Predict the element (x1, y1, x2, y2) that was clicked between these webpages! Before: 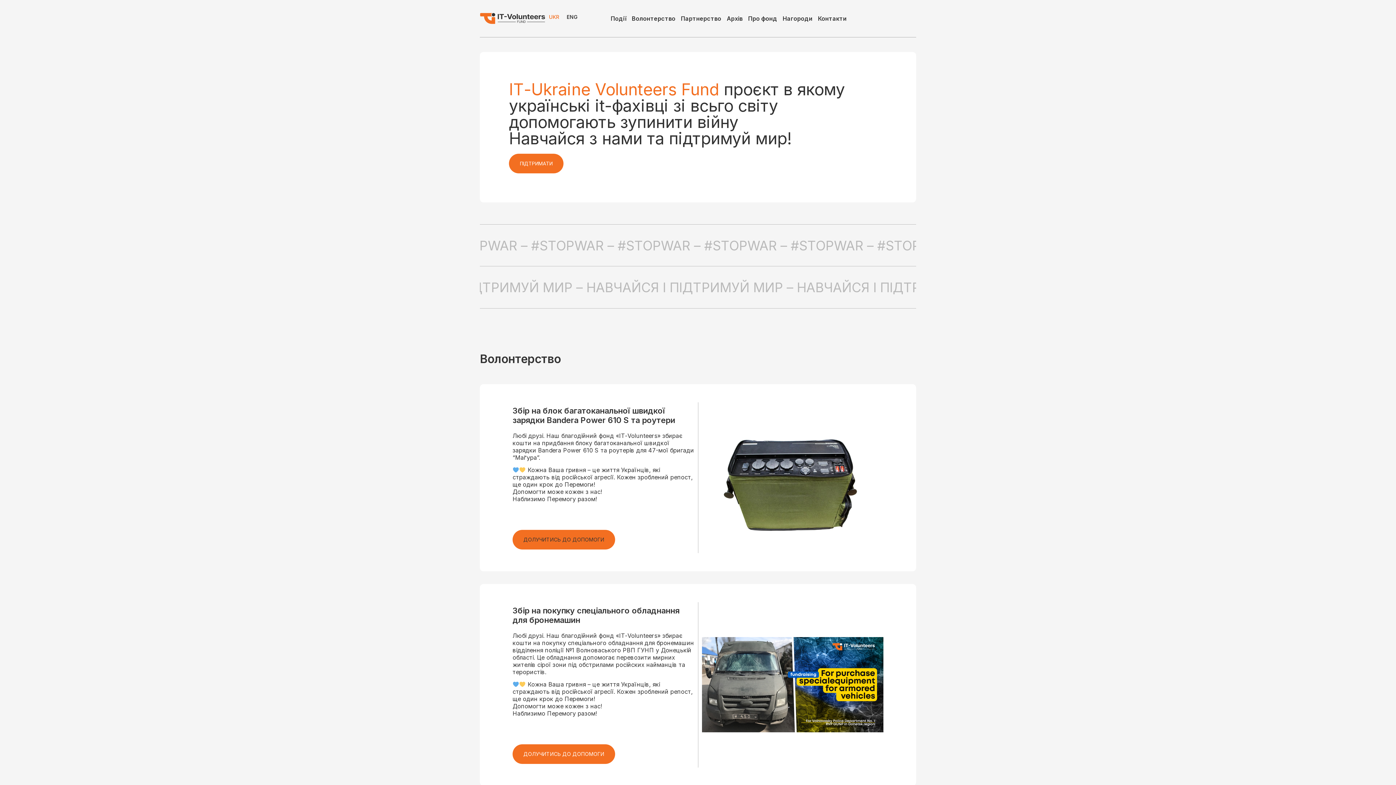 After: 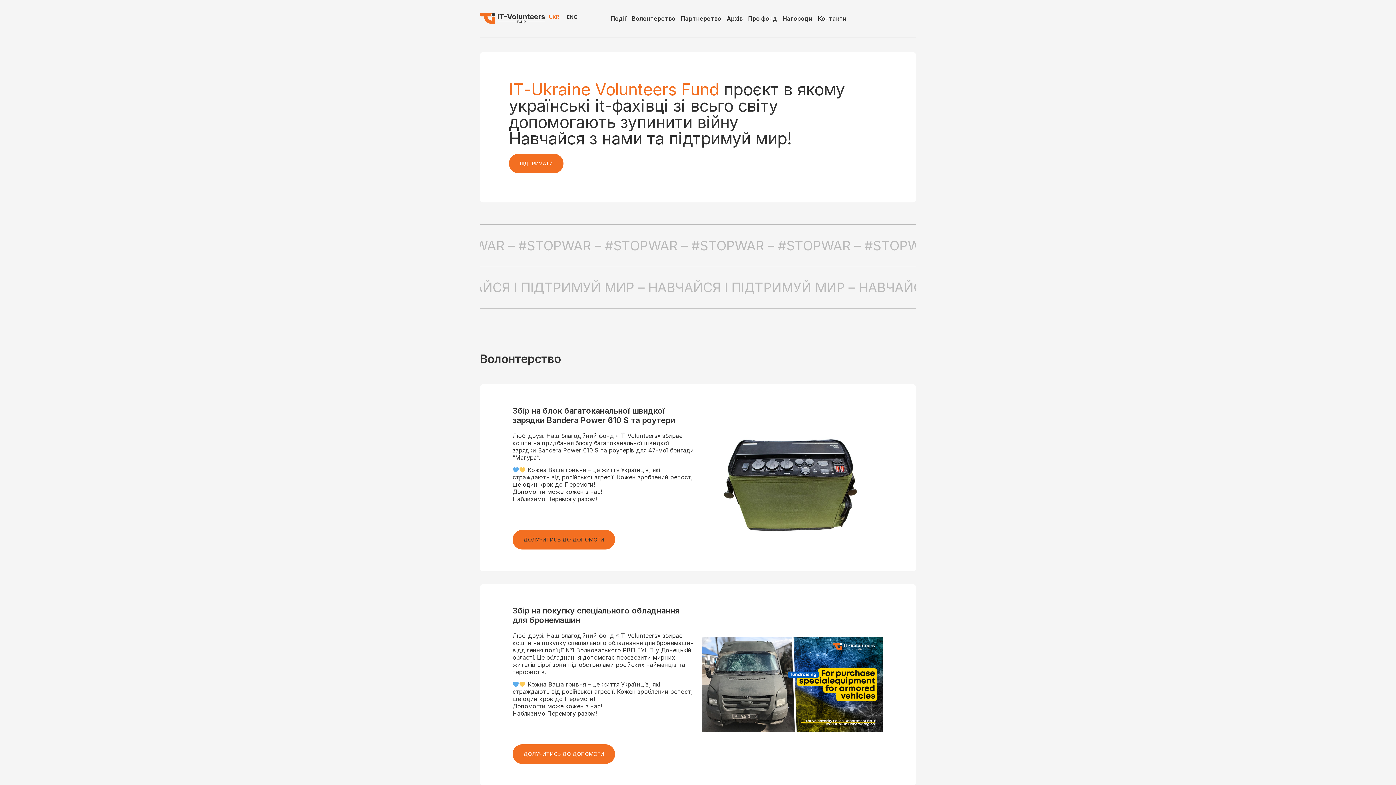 Action: label: ДОЛУЧИТИСЬ ДО ДОПОМОГИ bbox: (512, 530, 615, 549)